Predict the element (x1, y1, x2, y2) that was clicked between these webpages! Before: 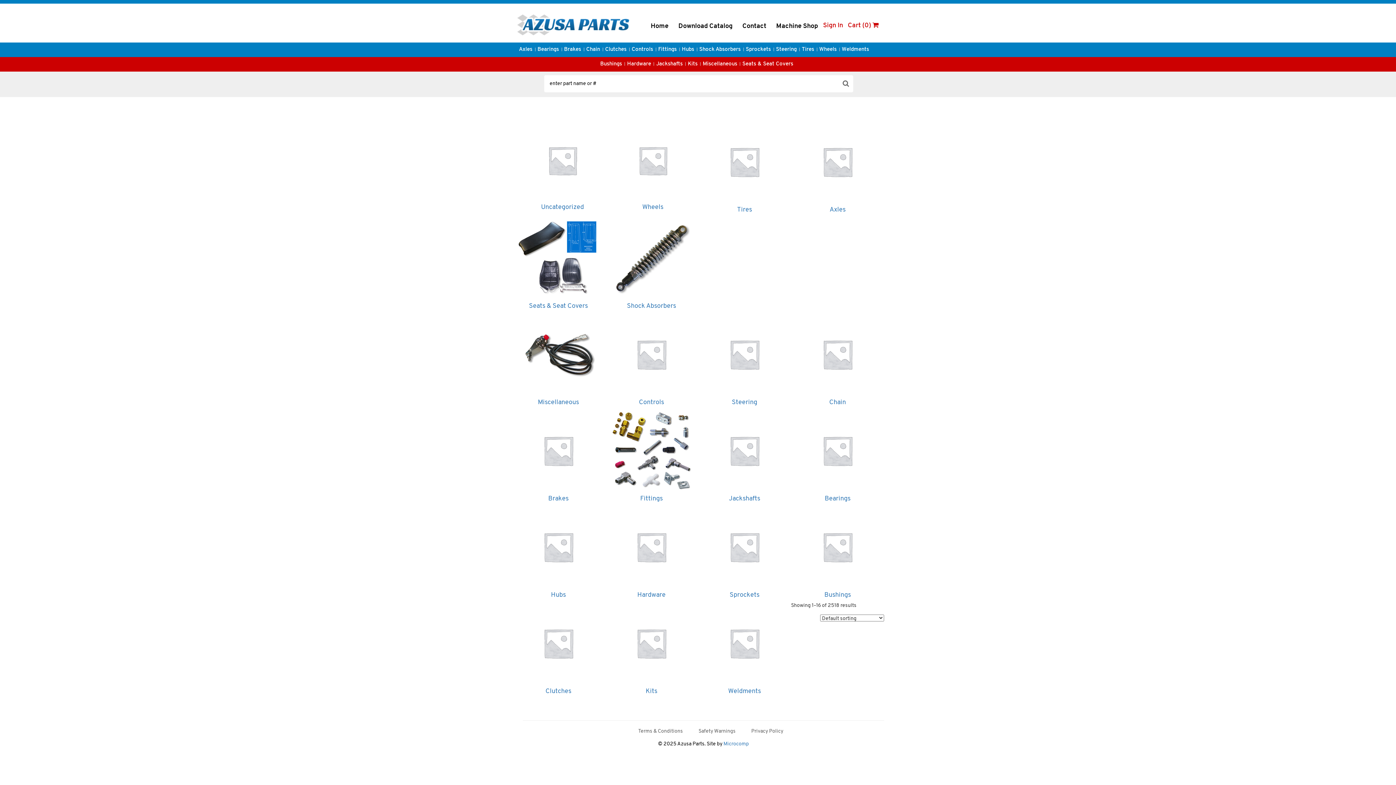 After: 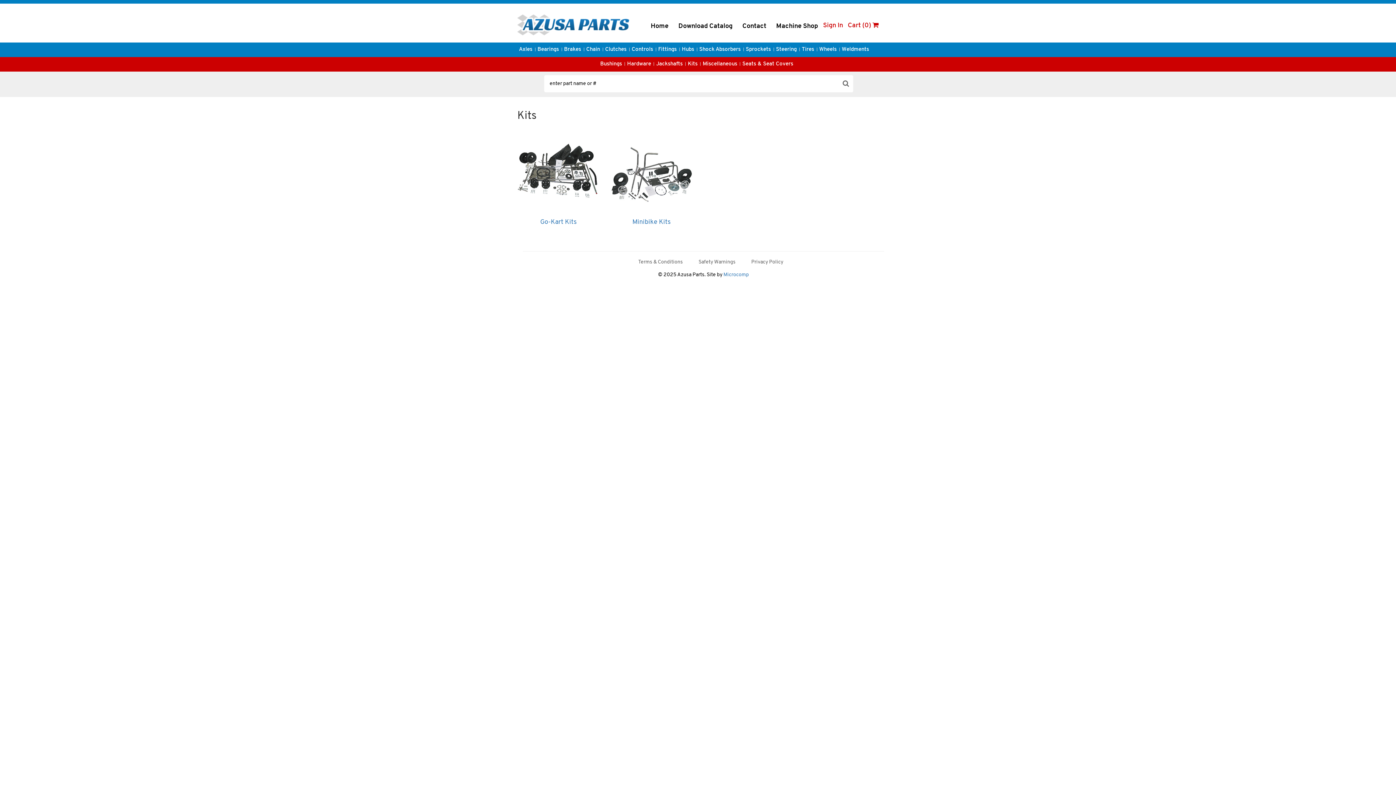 Action: bbox: (685, 57, 700, 66) label: Kits